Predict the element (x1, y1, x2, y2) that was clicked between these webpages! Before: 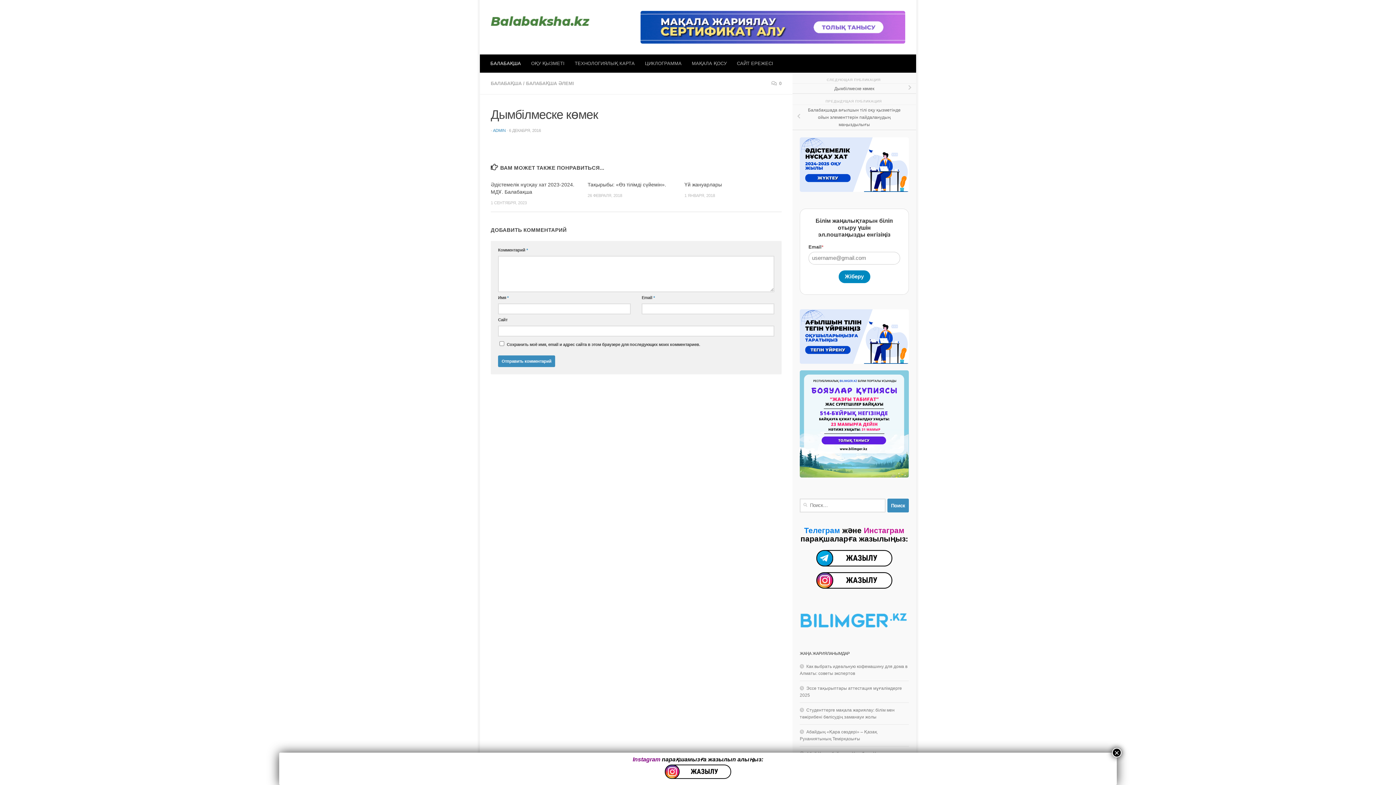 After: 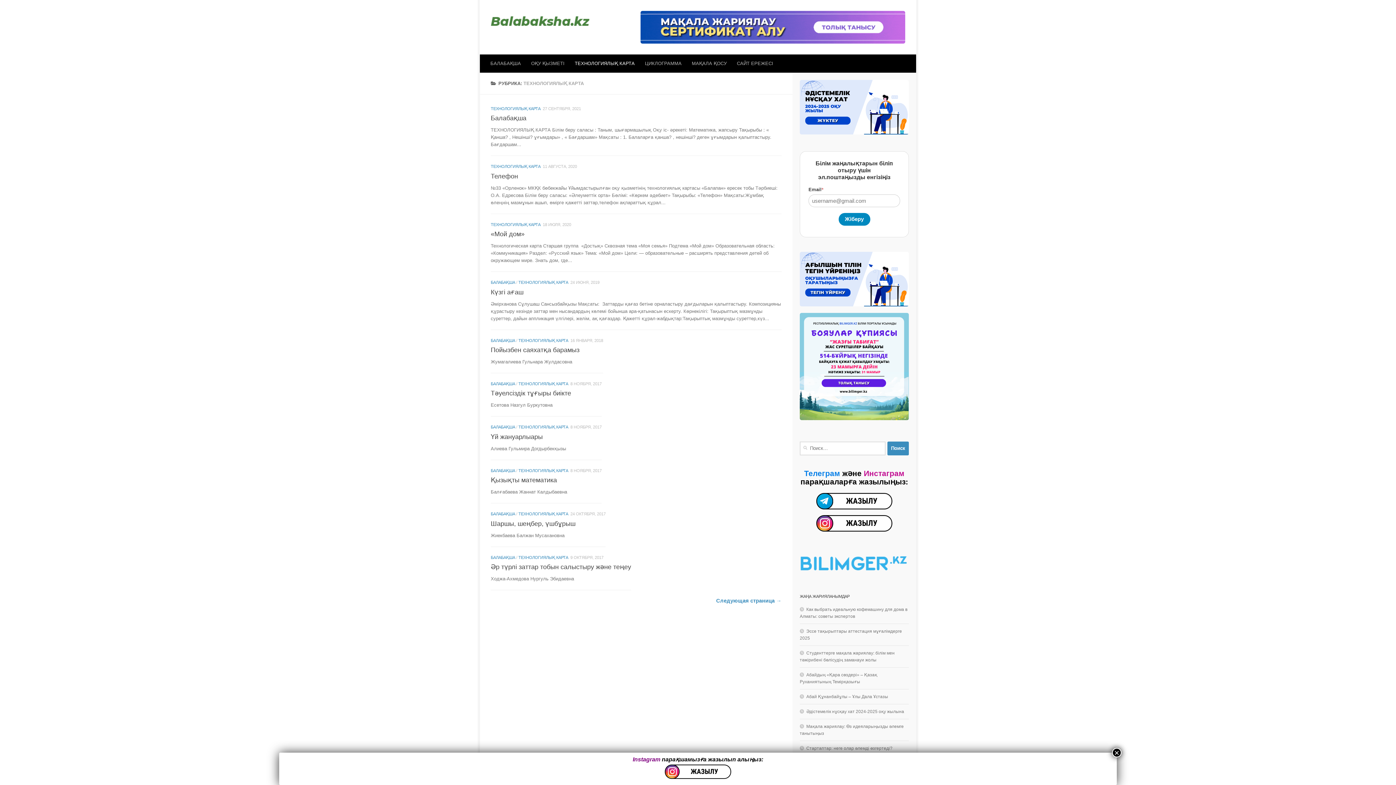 Action: label: ТЕХНОЛОГИЯЛЫҚ КАРТА bbox: (569, 54, 640, 72)